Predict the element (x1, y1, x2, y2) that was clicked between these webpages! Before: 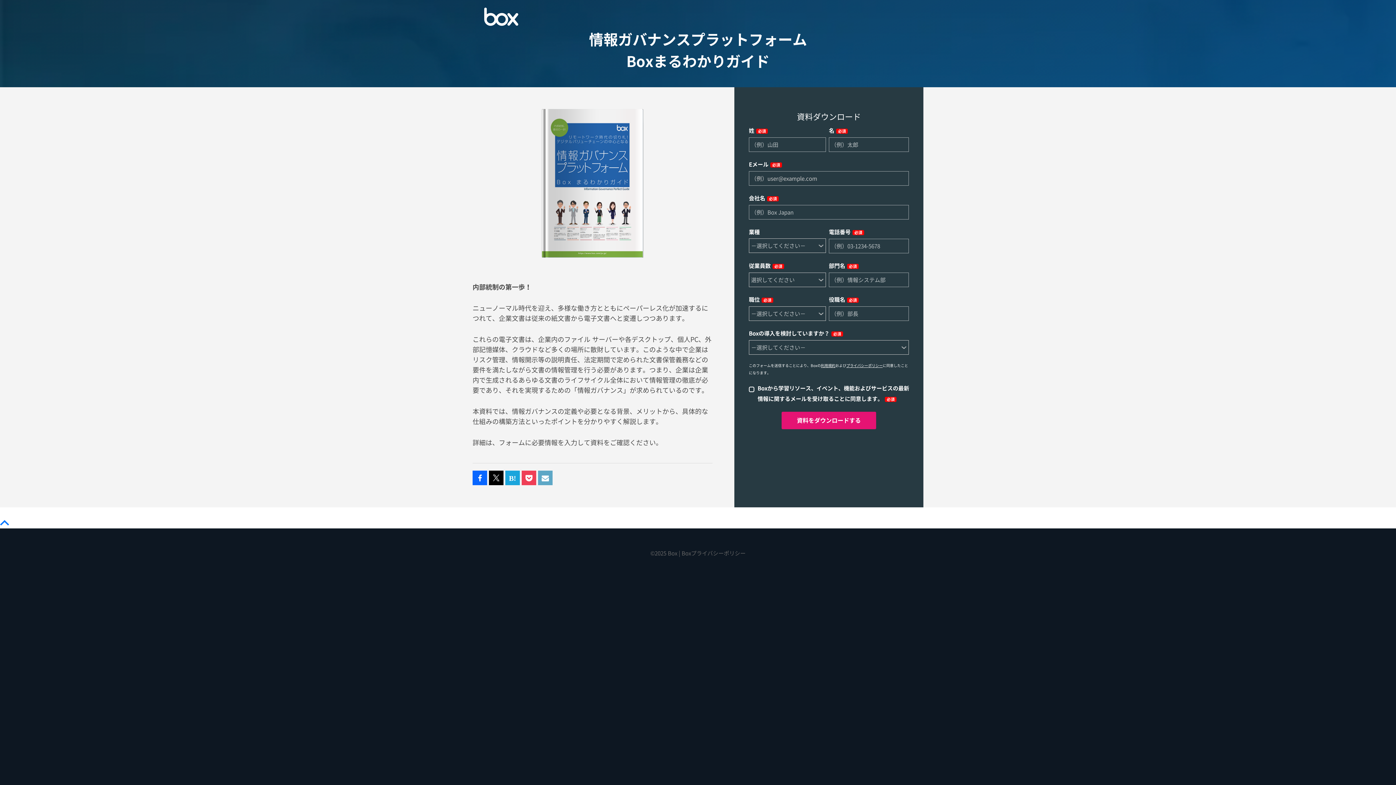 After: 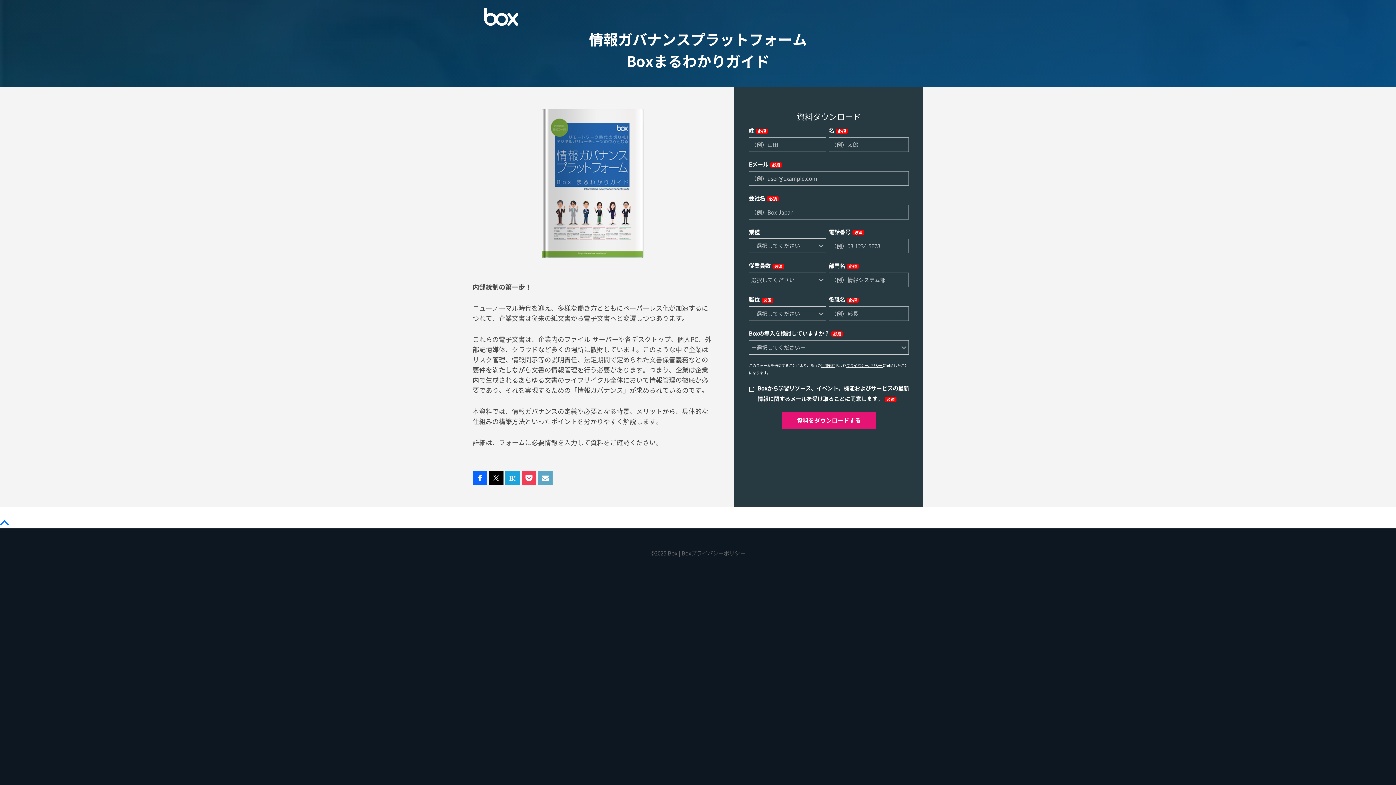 Action: label: プライバシーポリシー bbox: (846, 363, 882, 368)